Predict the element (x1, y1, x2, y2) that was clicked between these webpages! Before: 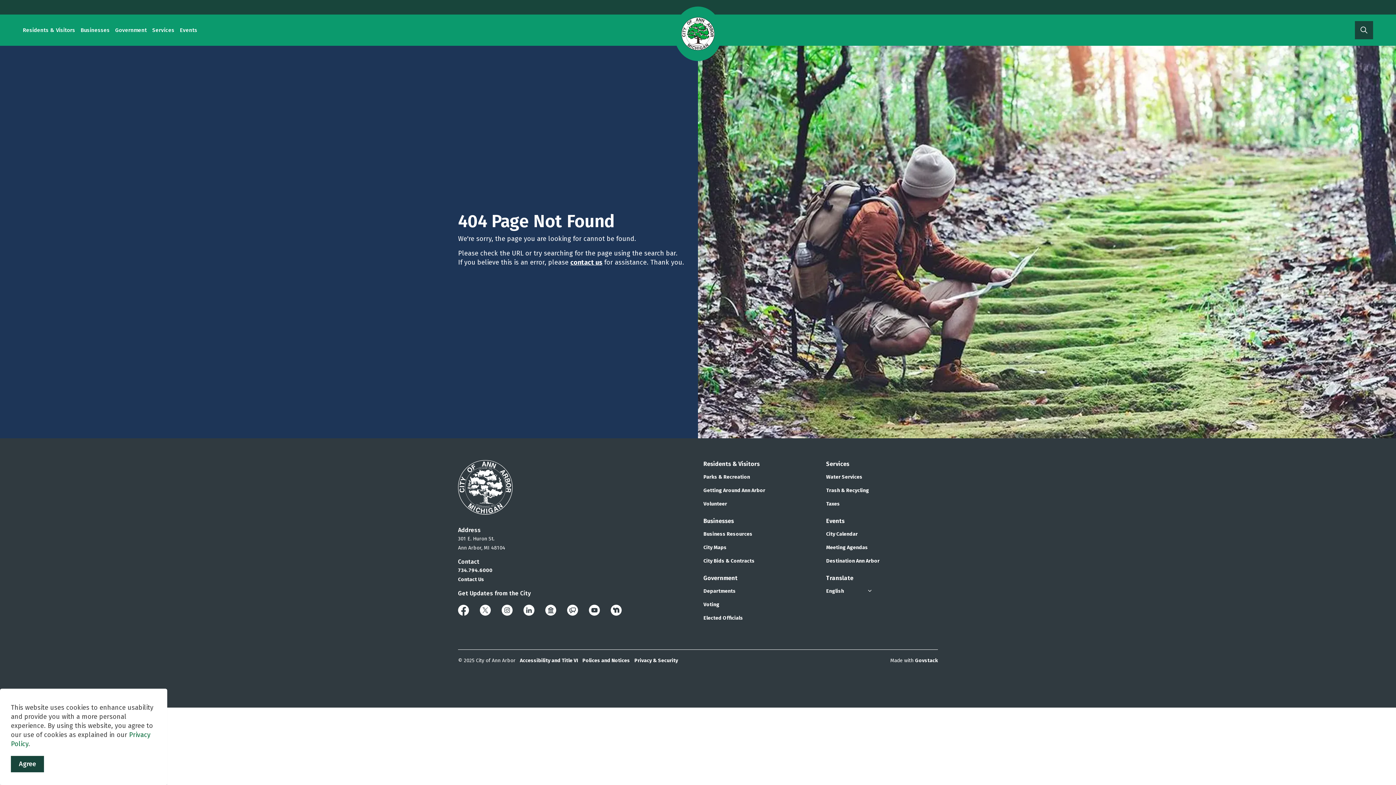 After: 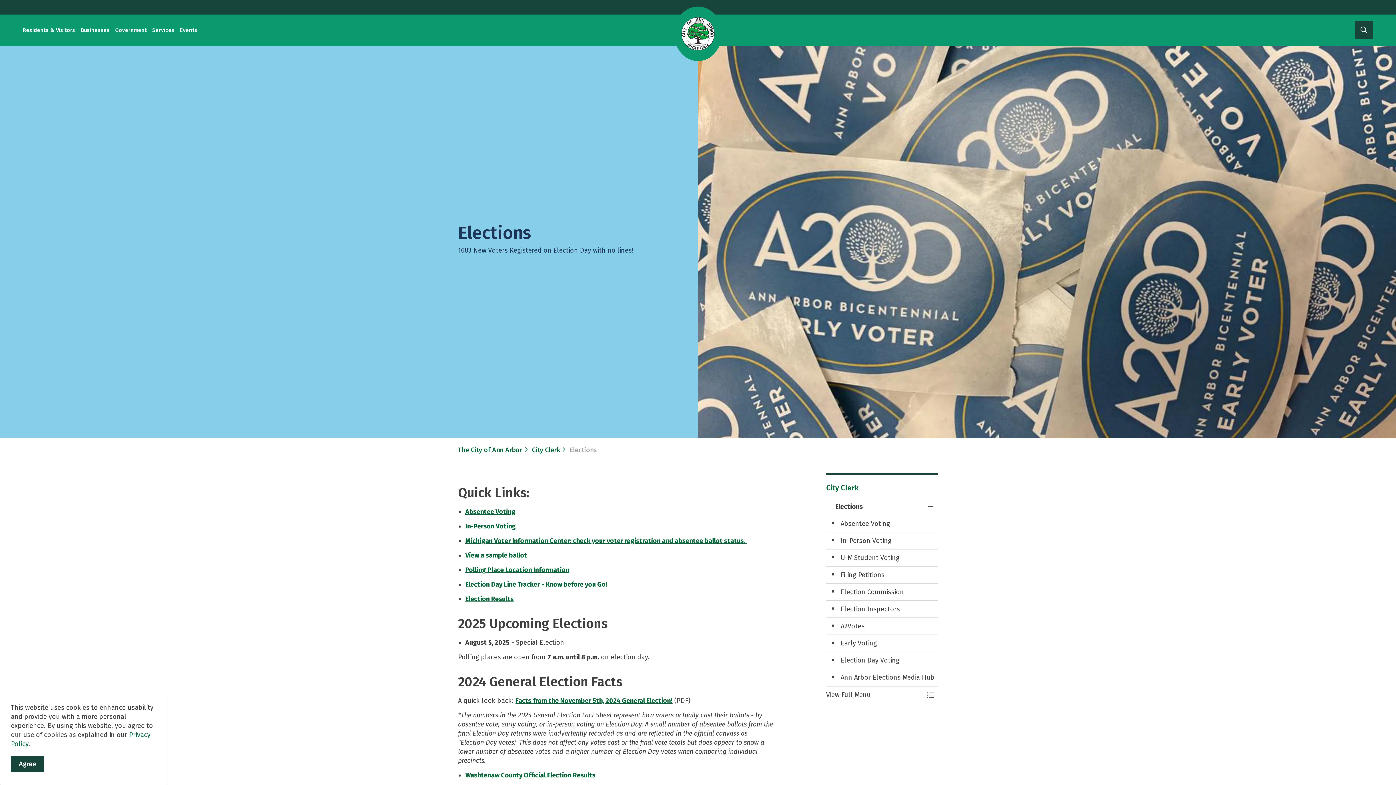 Action: bbox: (703, 601, 719, 608) label: Voting